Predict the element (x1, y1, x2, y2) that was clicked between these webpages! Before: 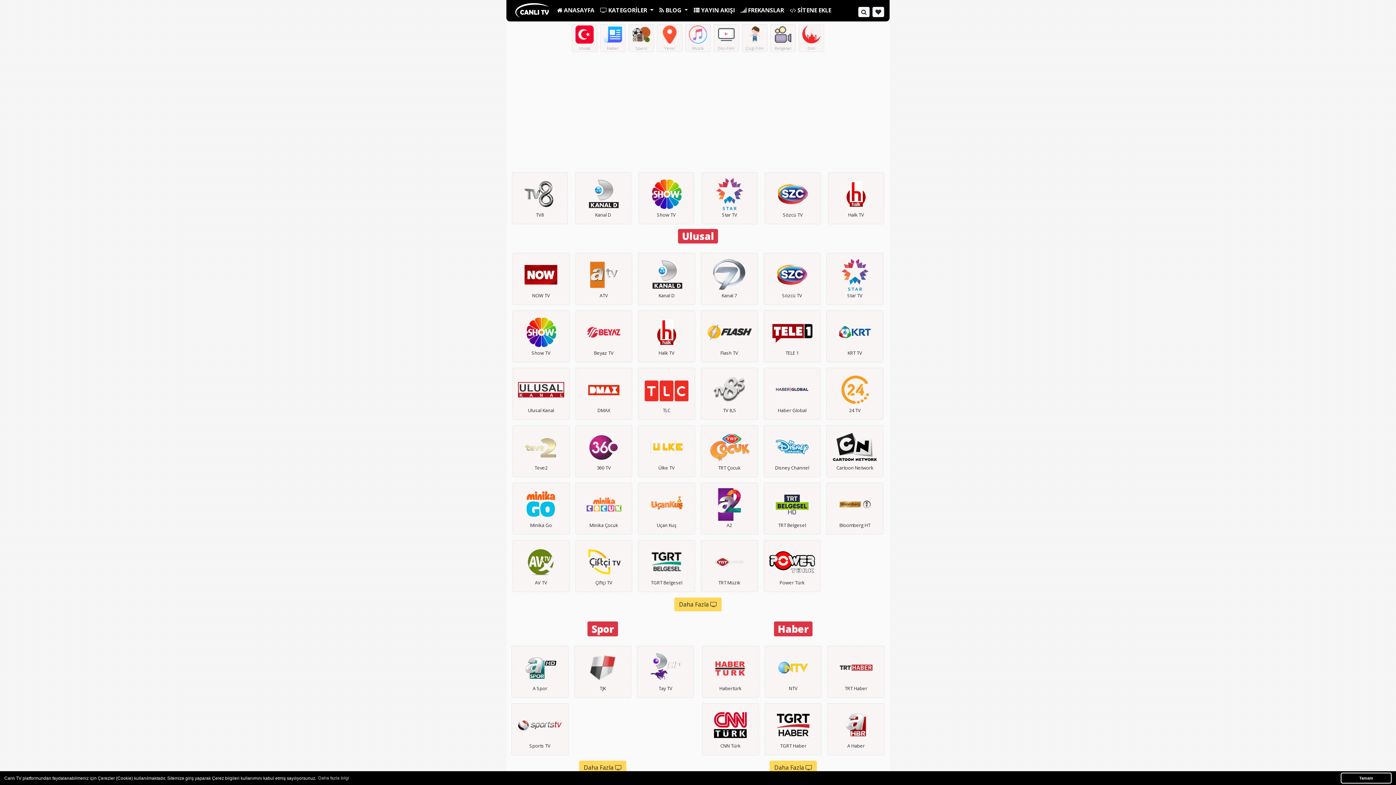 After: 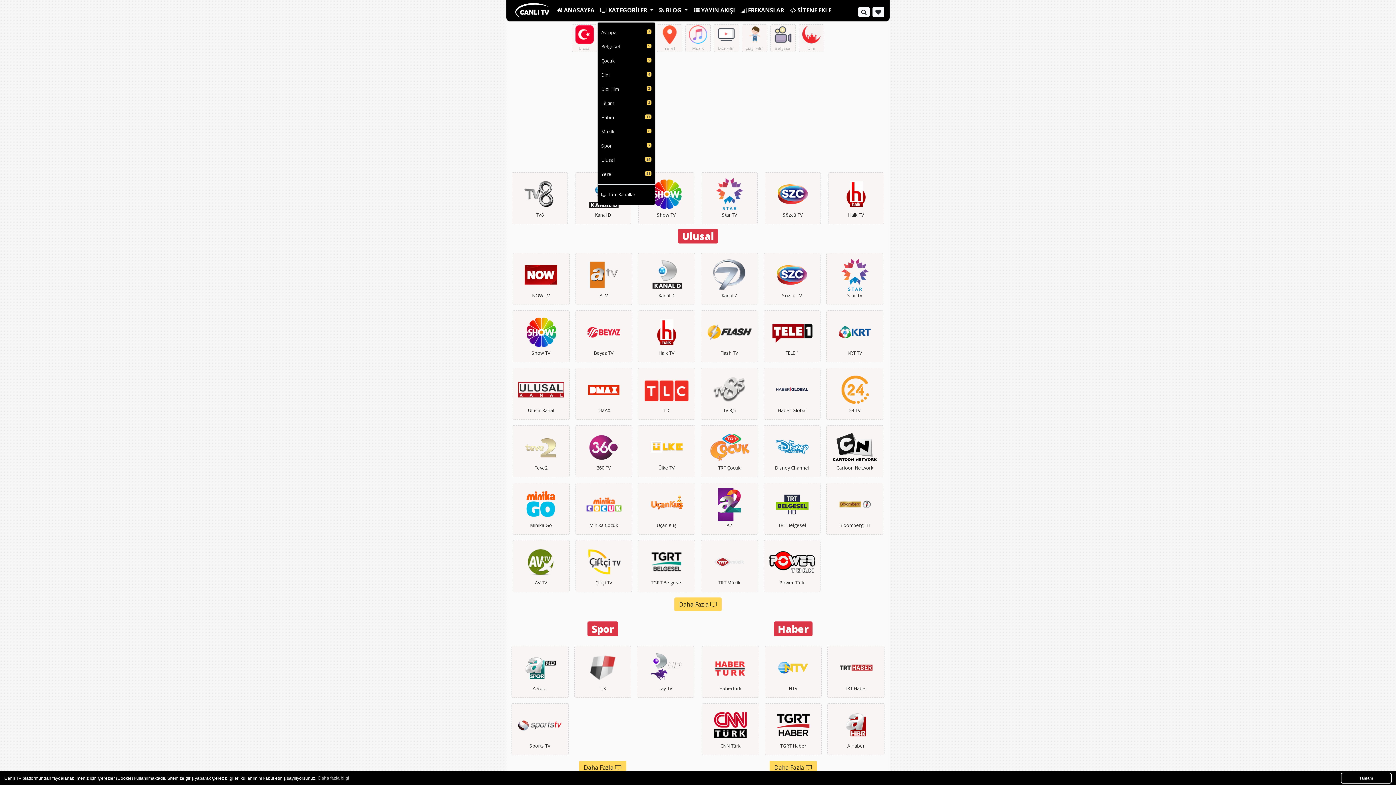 Action: bbox: (597, 2, 656, 18) label:  KATEGORİLER 